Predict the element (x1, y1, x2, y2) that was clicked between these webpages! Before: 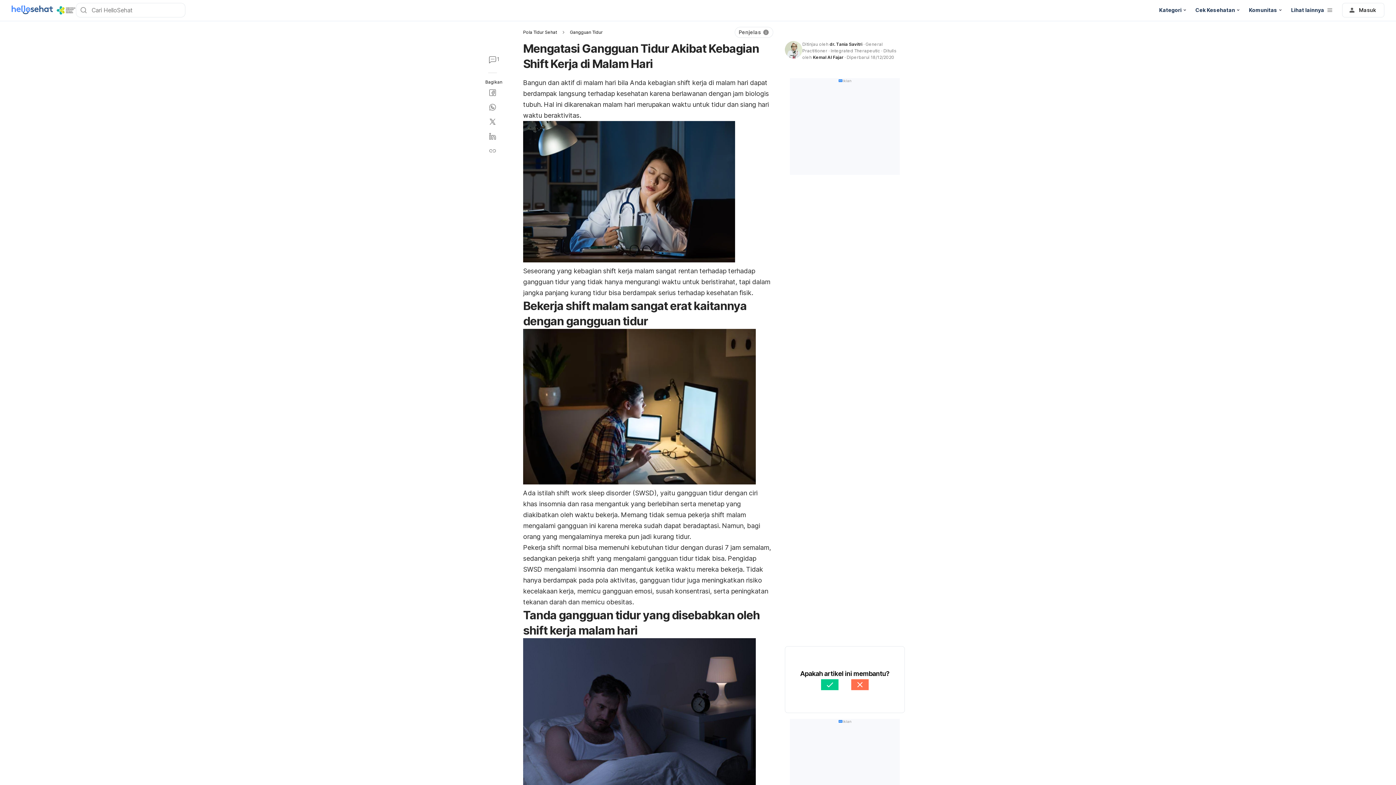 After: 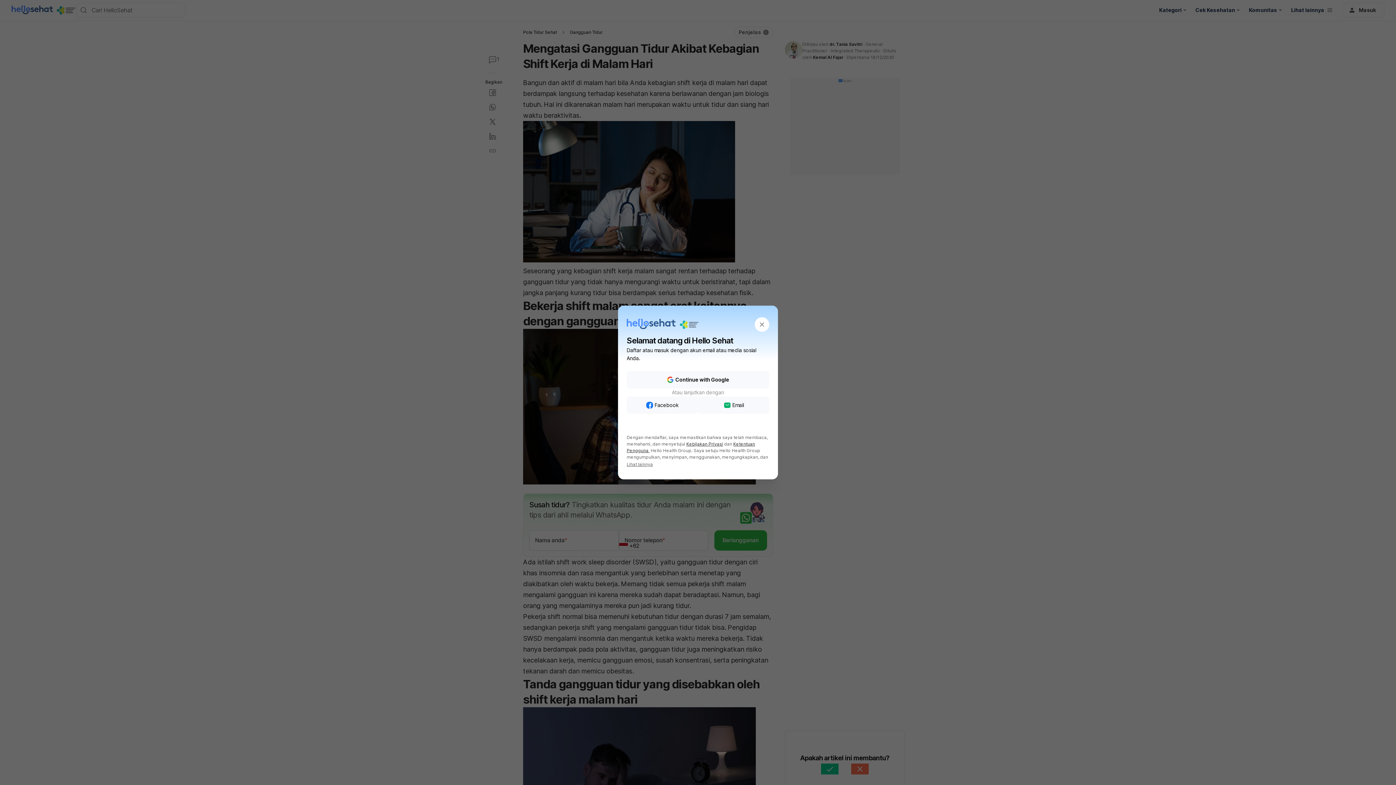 Action: label: Masuk bbox: (1342, 2, 1384, 17)